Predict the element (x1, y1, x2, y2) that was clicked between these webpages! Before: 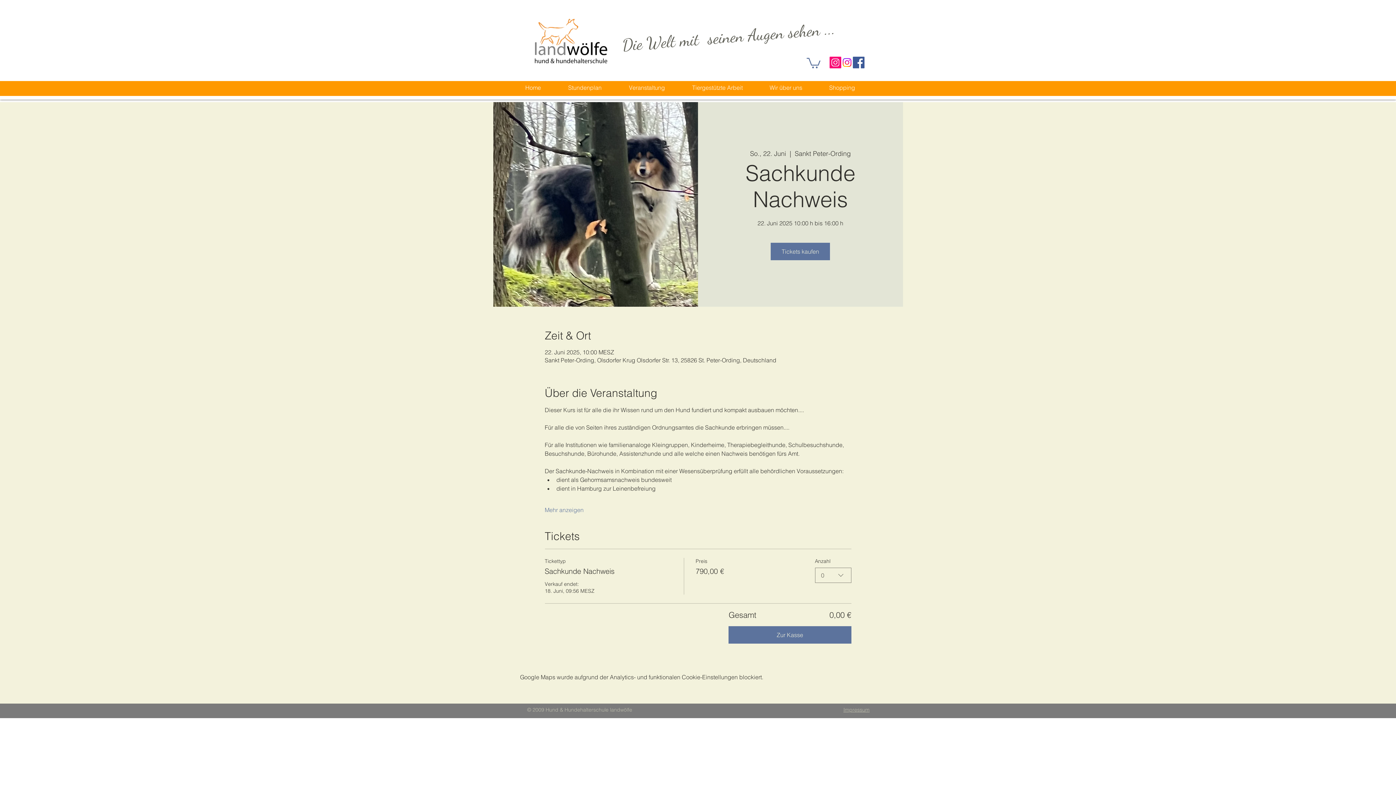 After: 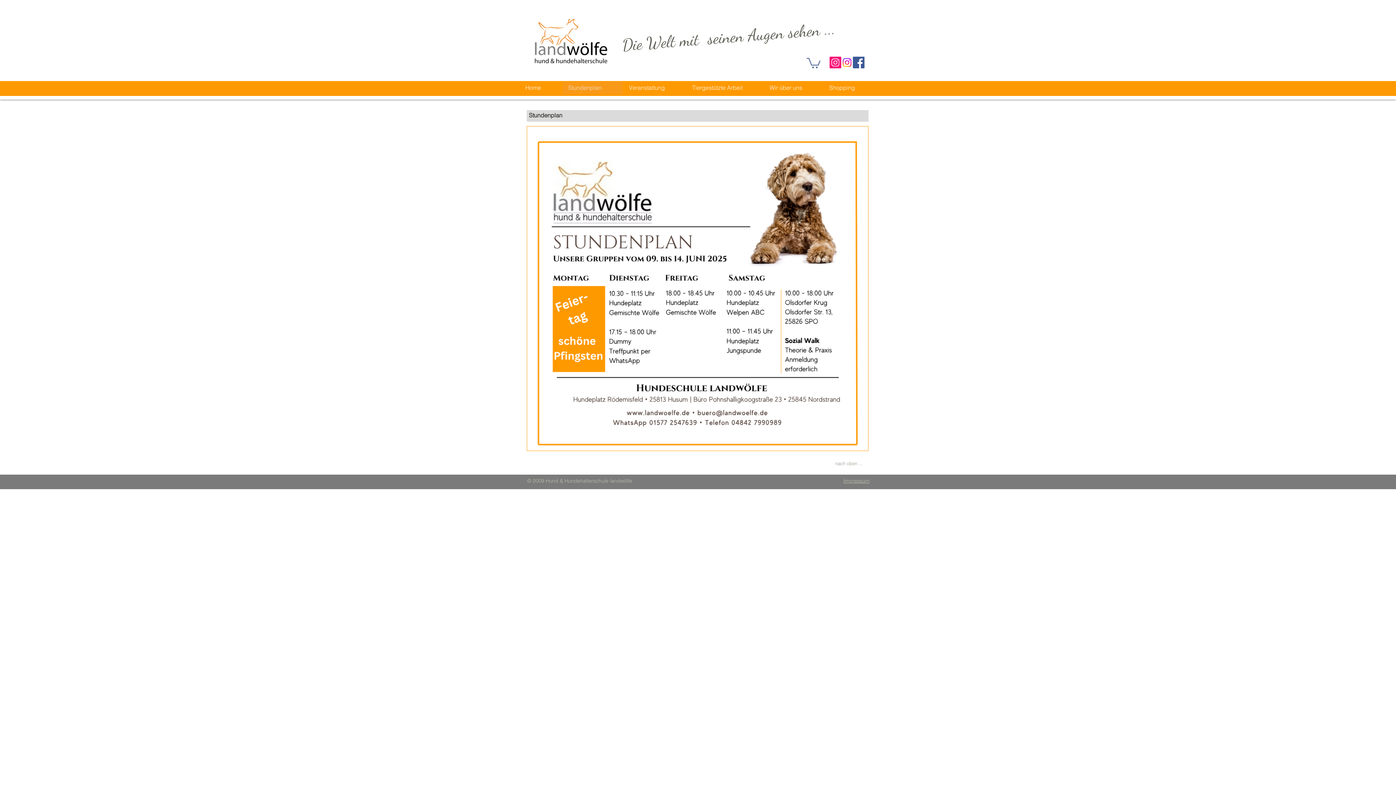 Action: bbox: (562, 81, 623, 93) label: Stundenplan